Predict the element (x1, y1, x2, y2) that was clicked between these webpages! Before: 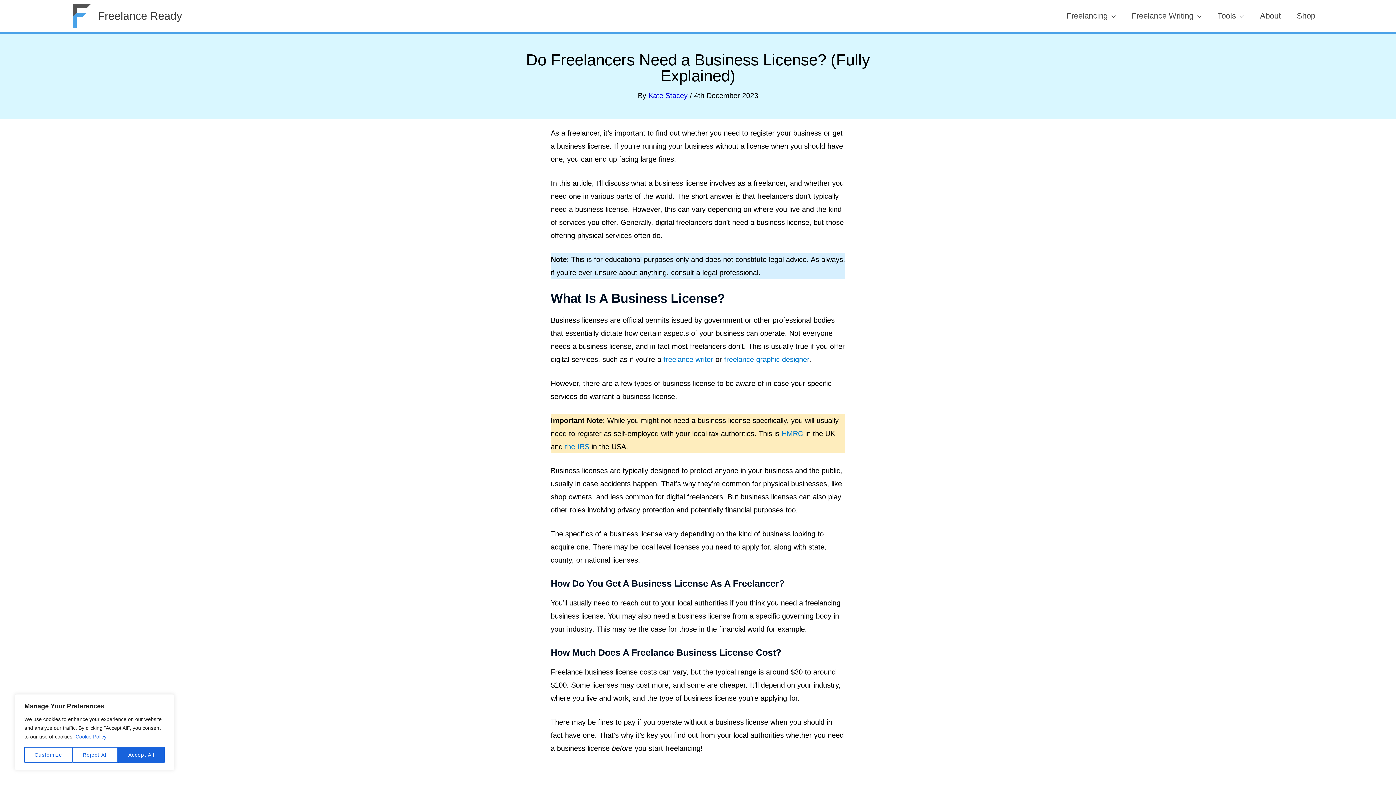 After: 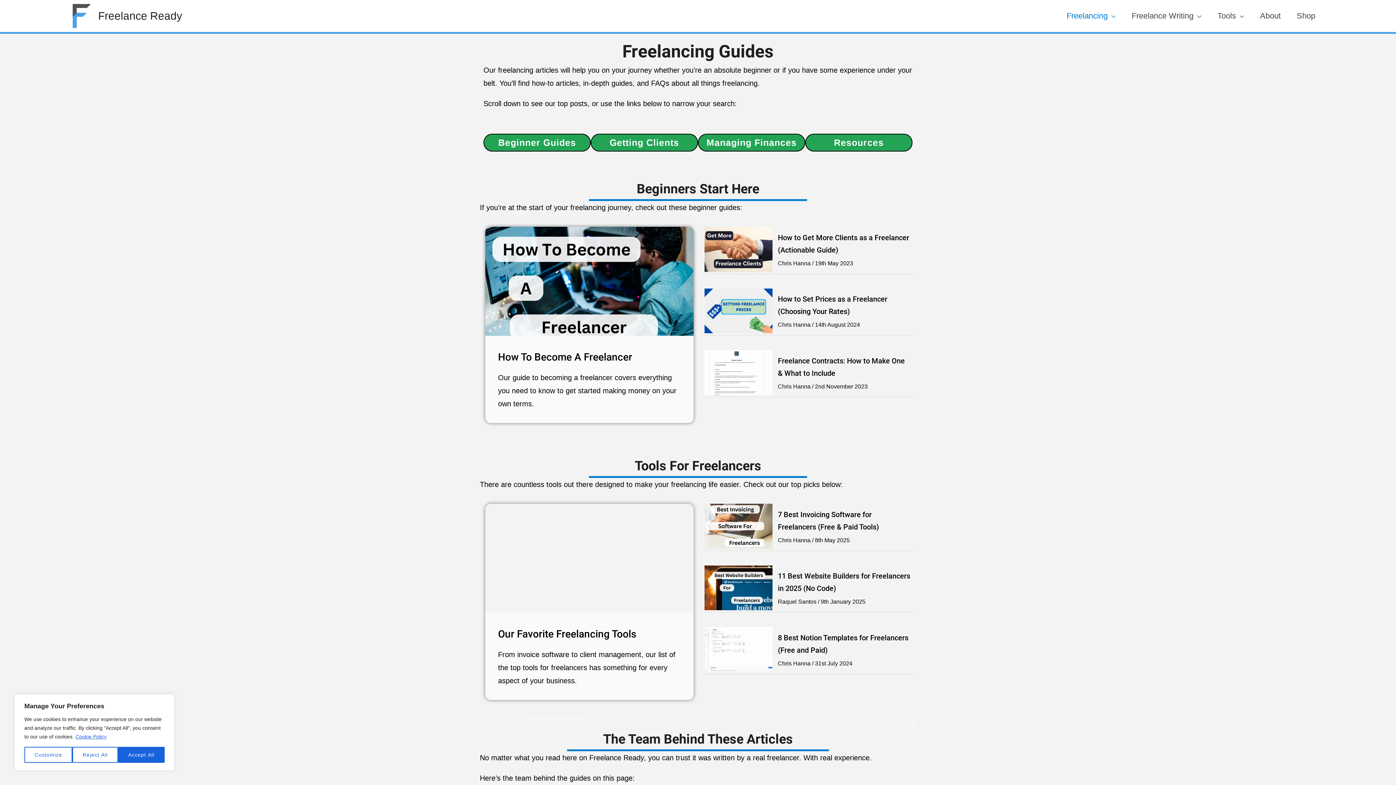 Action: label: Freelancing bbox: (1058, 0, 1124, 32)